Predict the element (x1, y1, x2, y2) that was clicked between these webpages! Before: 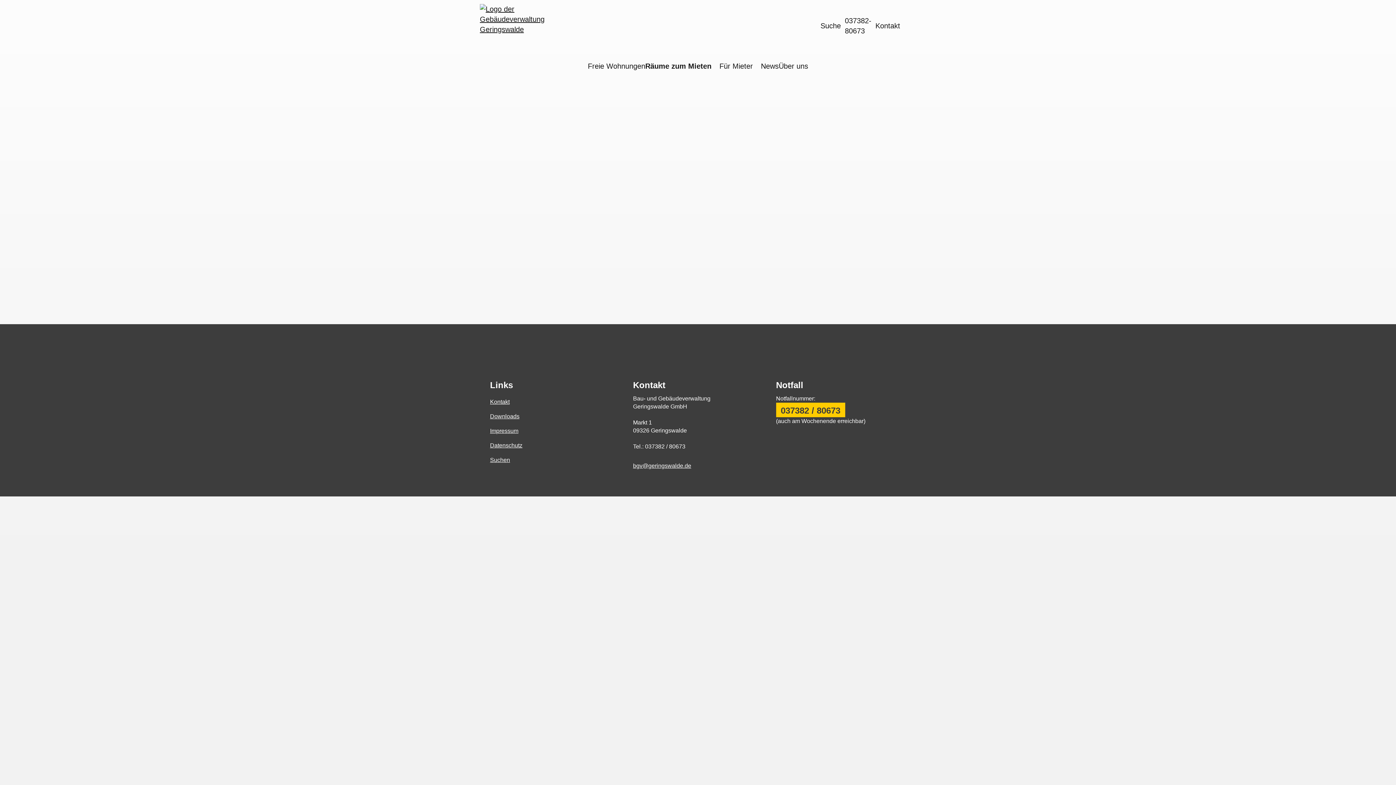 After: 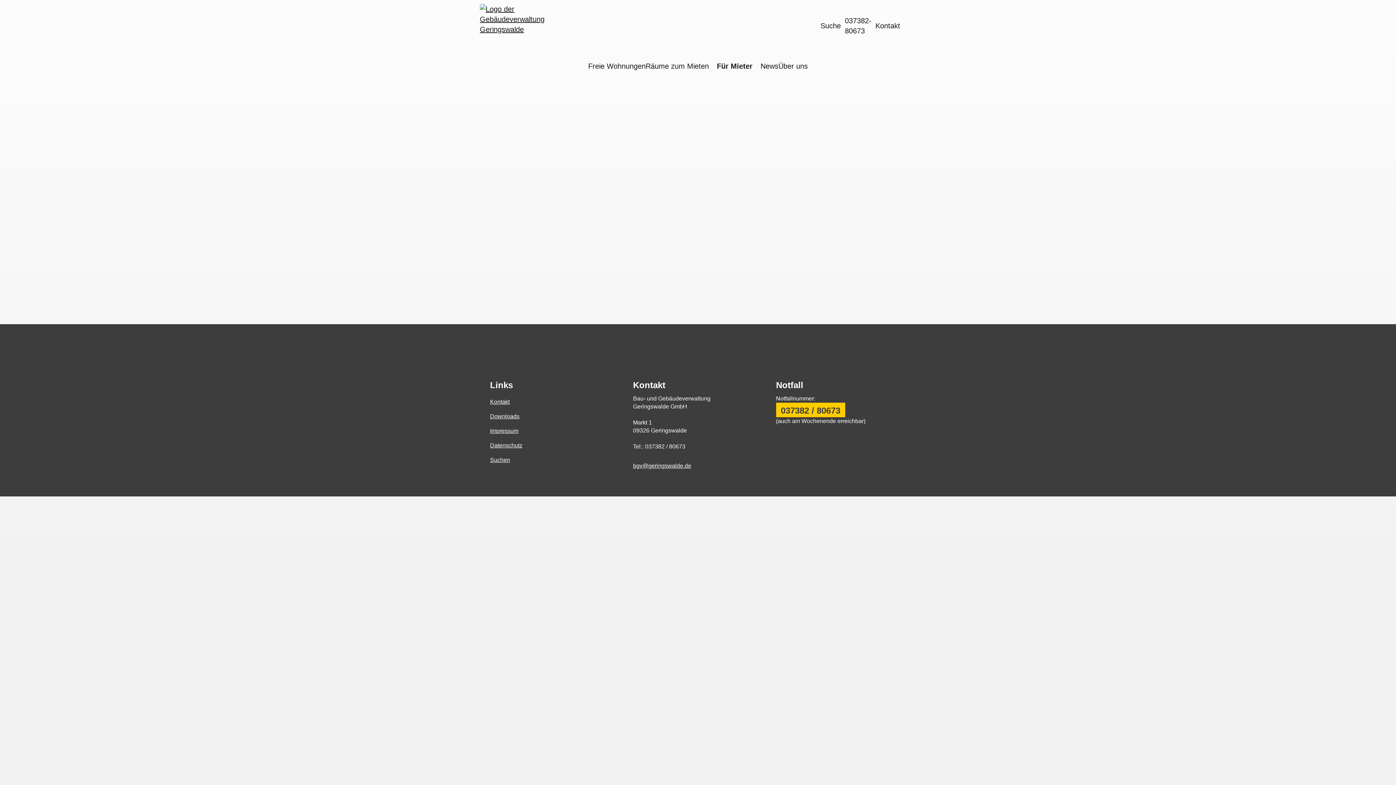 Action: bbox: (719, 55, 753, 77) label: Für Mieter